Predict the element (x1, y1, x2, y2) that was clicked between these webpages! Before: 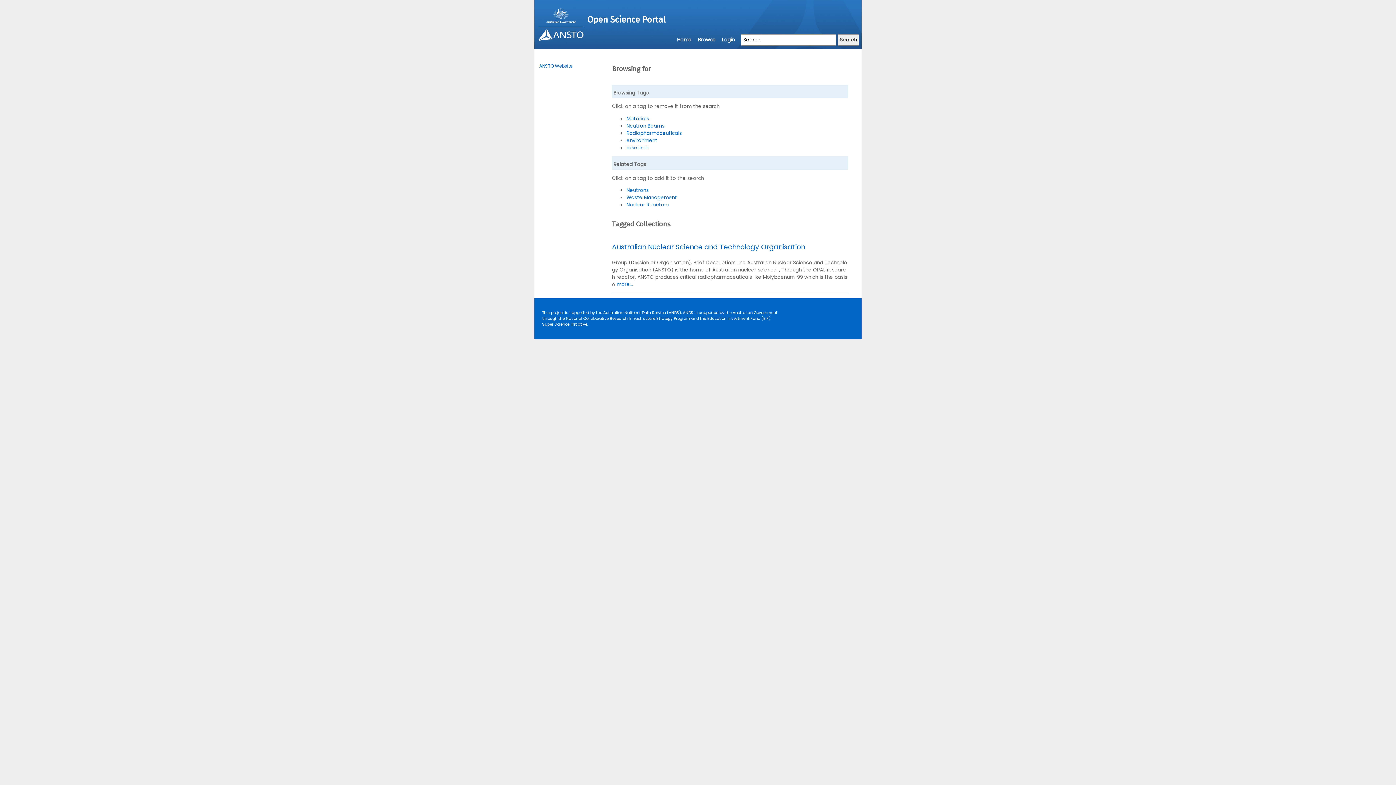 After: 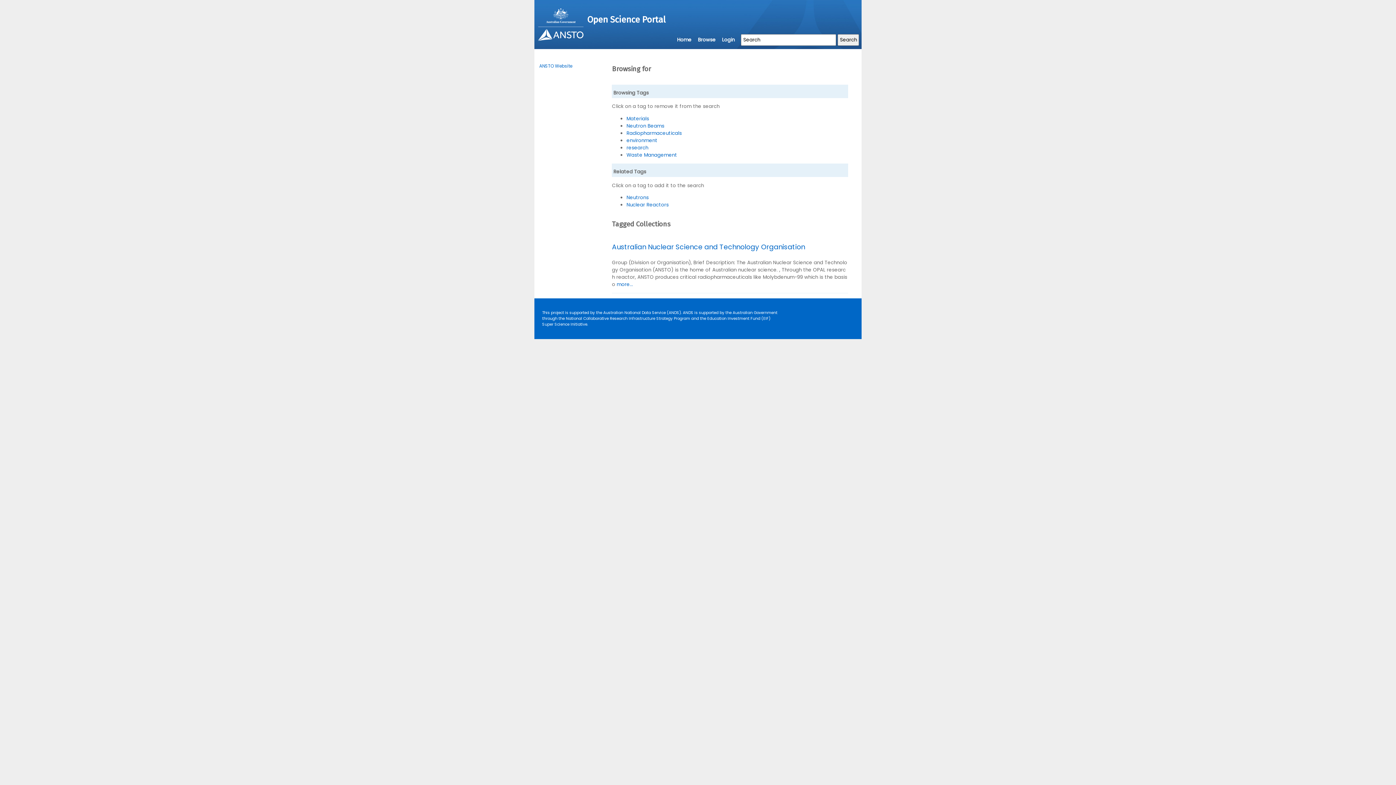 Action: bbox: (626, 194, 677, 201) label: Waste Management